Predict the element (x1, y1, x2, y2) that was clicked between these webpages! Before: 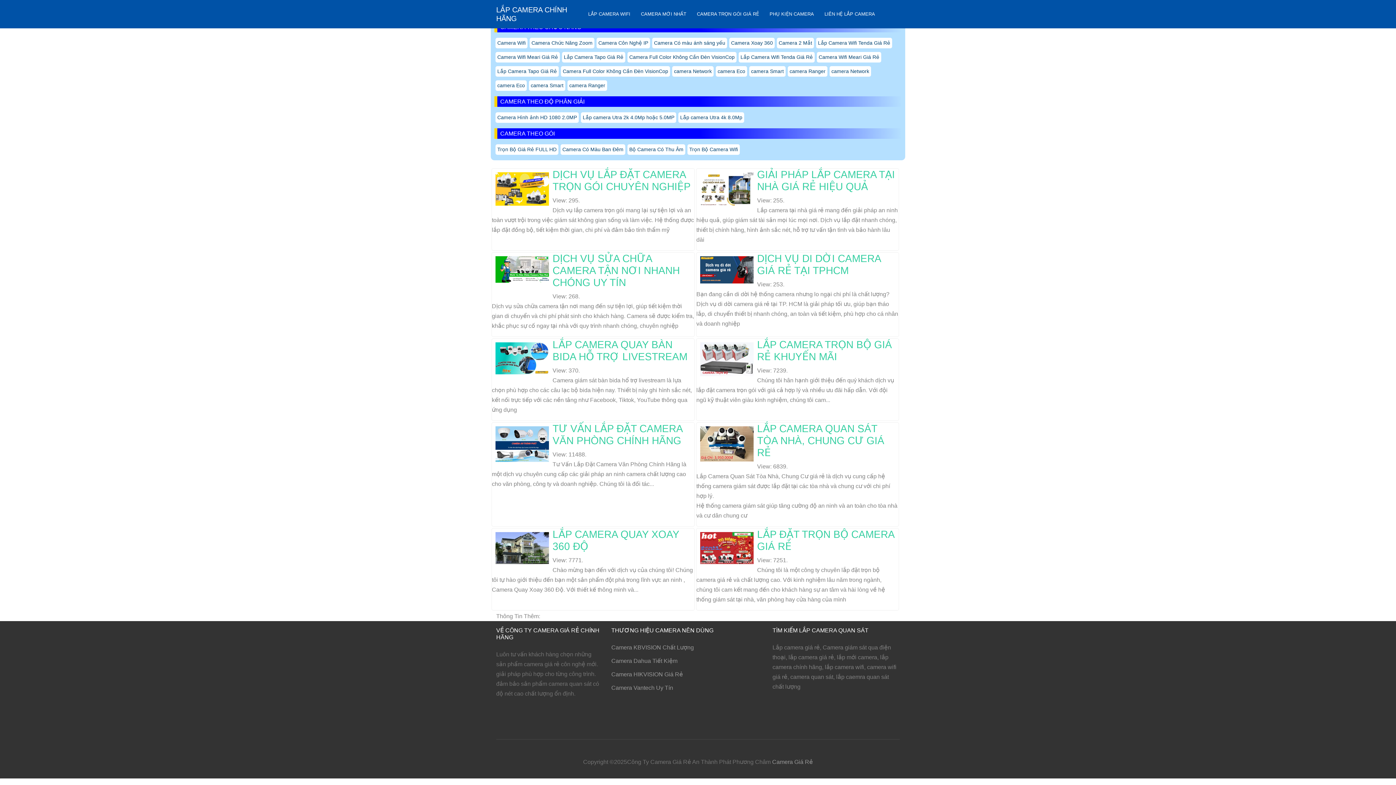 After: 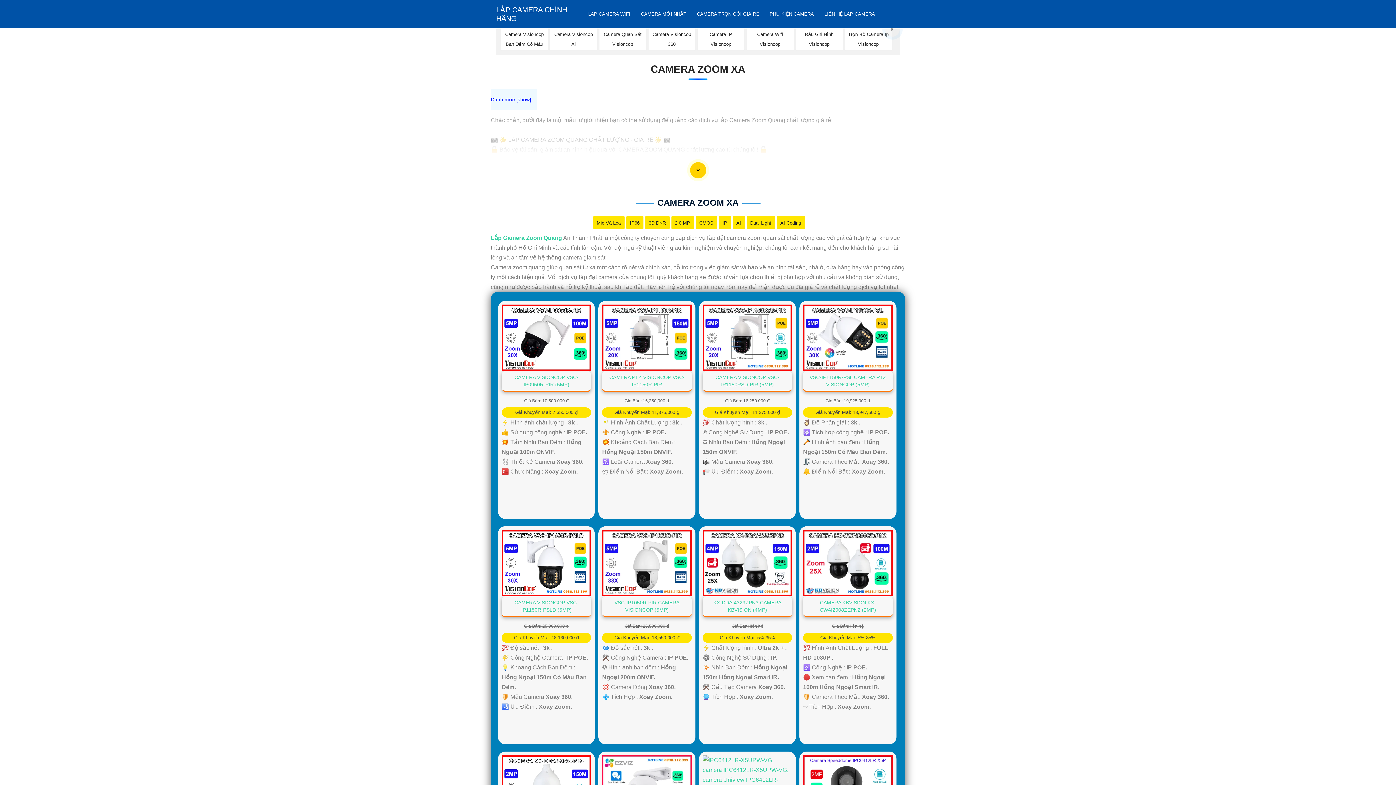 Action: bbox: (529, 37, 594, 48) label: Camera Chức Năng Zoom